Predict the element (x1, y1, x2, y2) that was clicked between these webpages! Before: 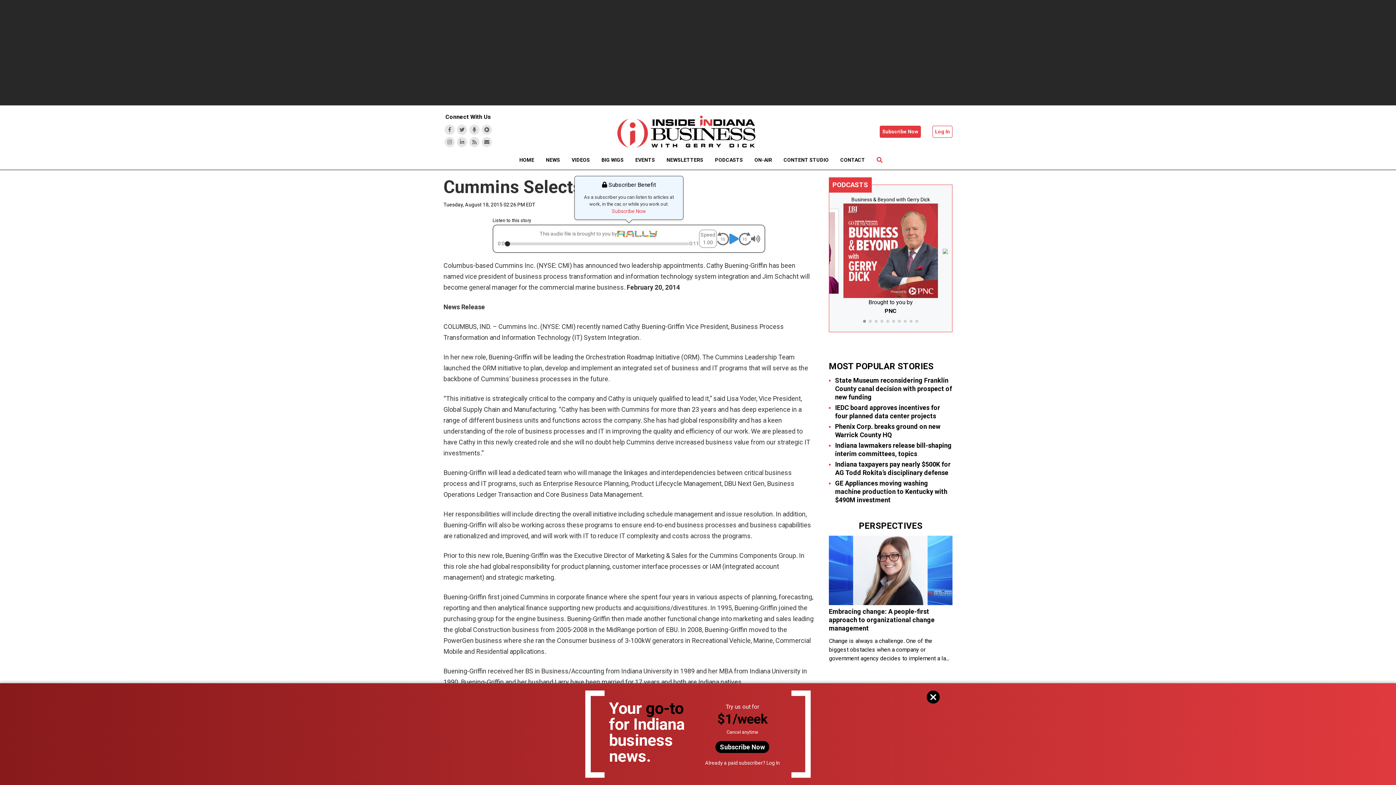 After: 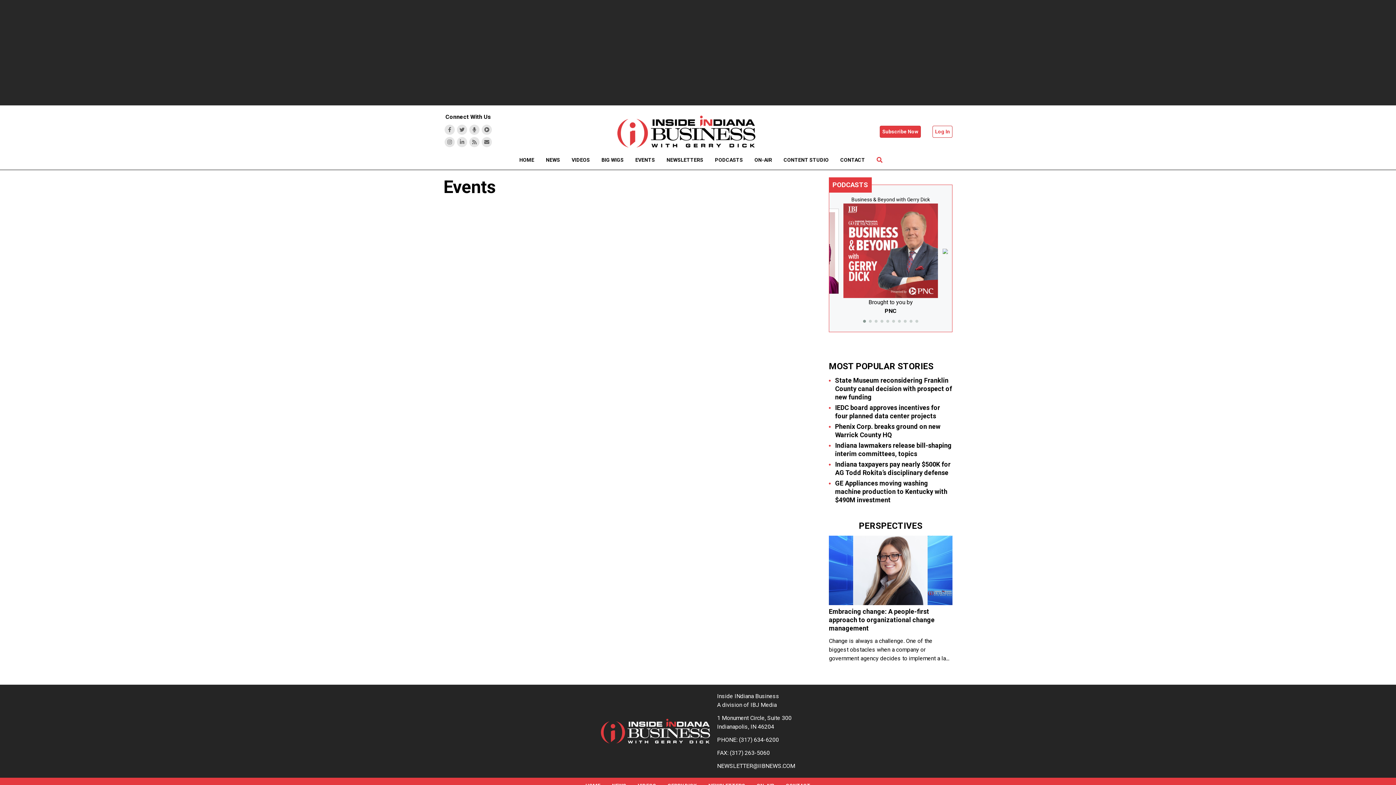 Action: bbox: (629, 150, 660, 169) label: EVENTS